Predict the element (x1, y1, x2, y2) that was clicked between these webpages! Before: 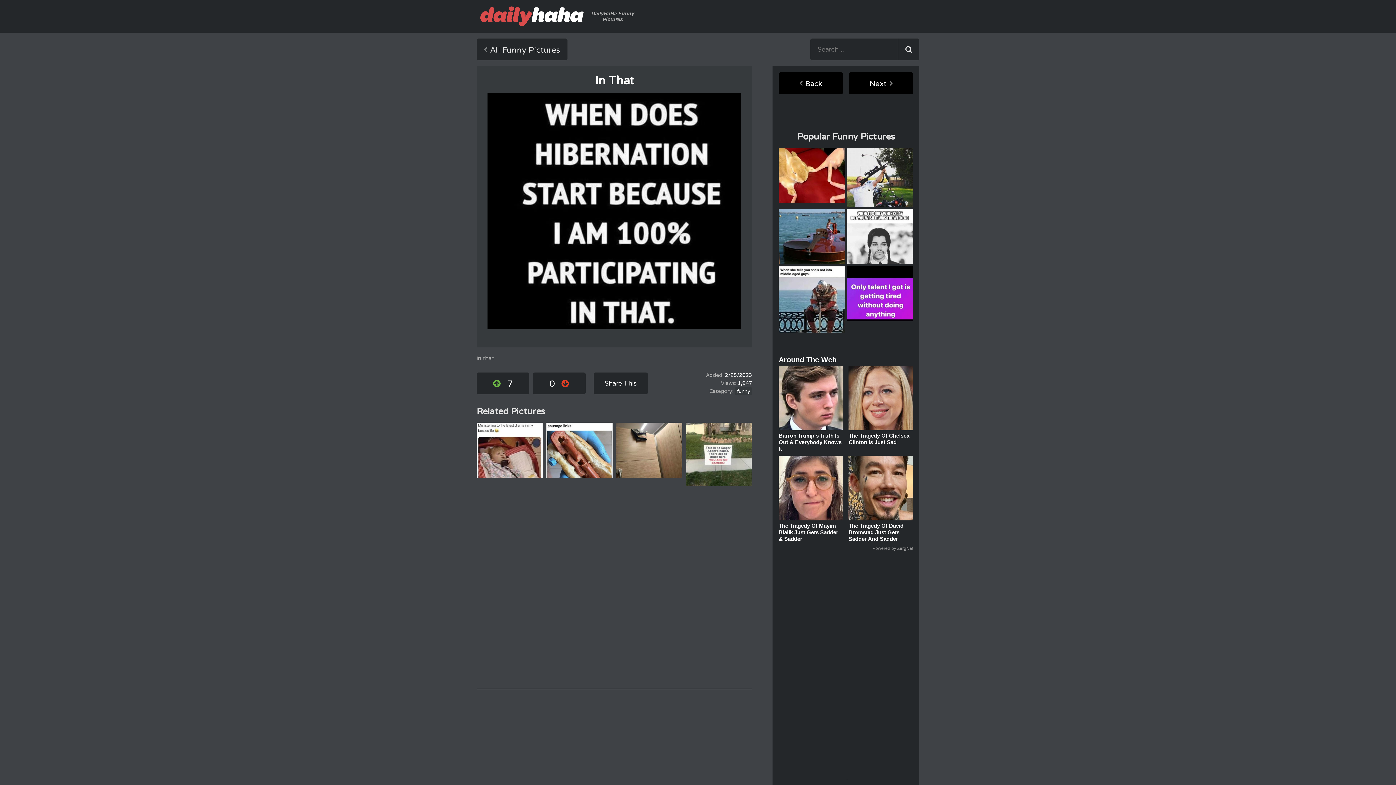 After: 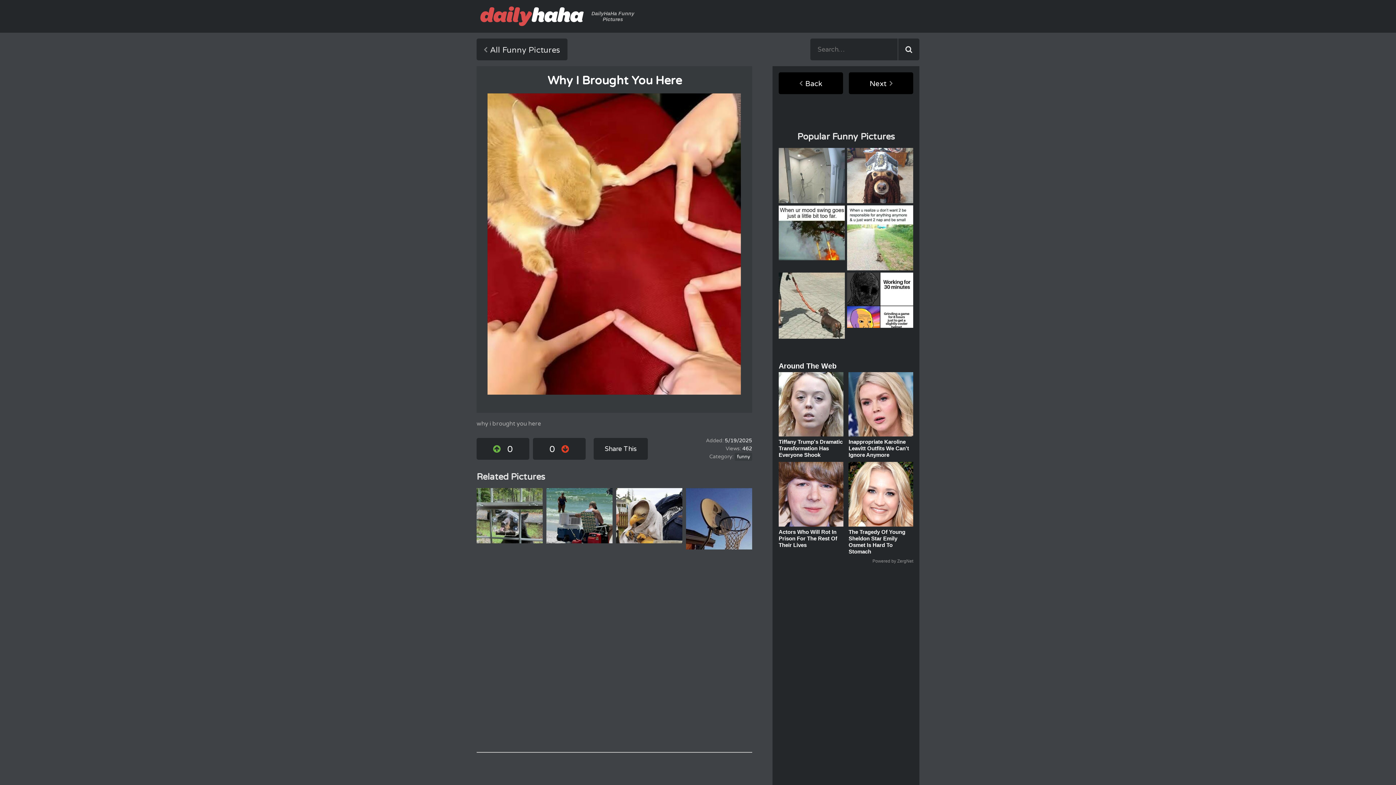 Action: bbox: (778, 148, 845, 206)